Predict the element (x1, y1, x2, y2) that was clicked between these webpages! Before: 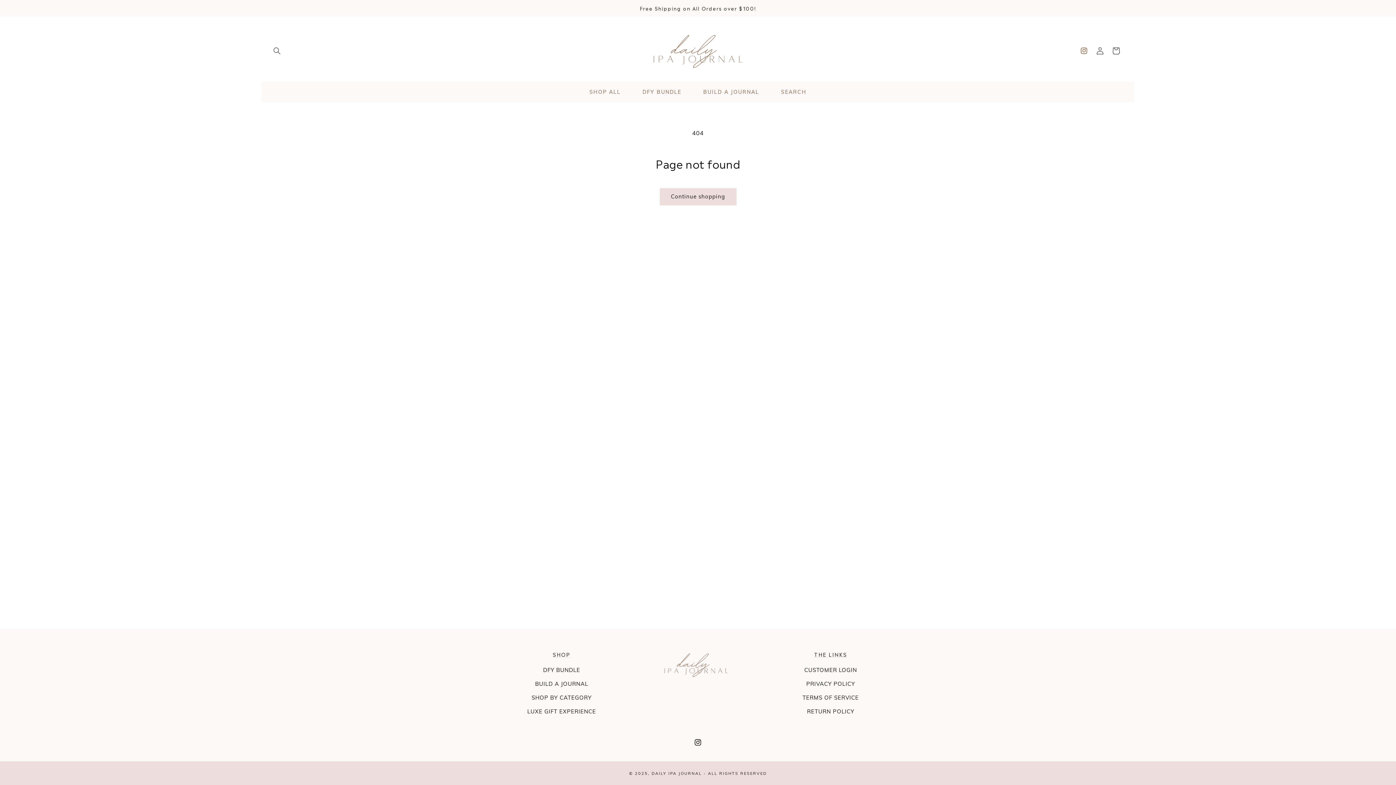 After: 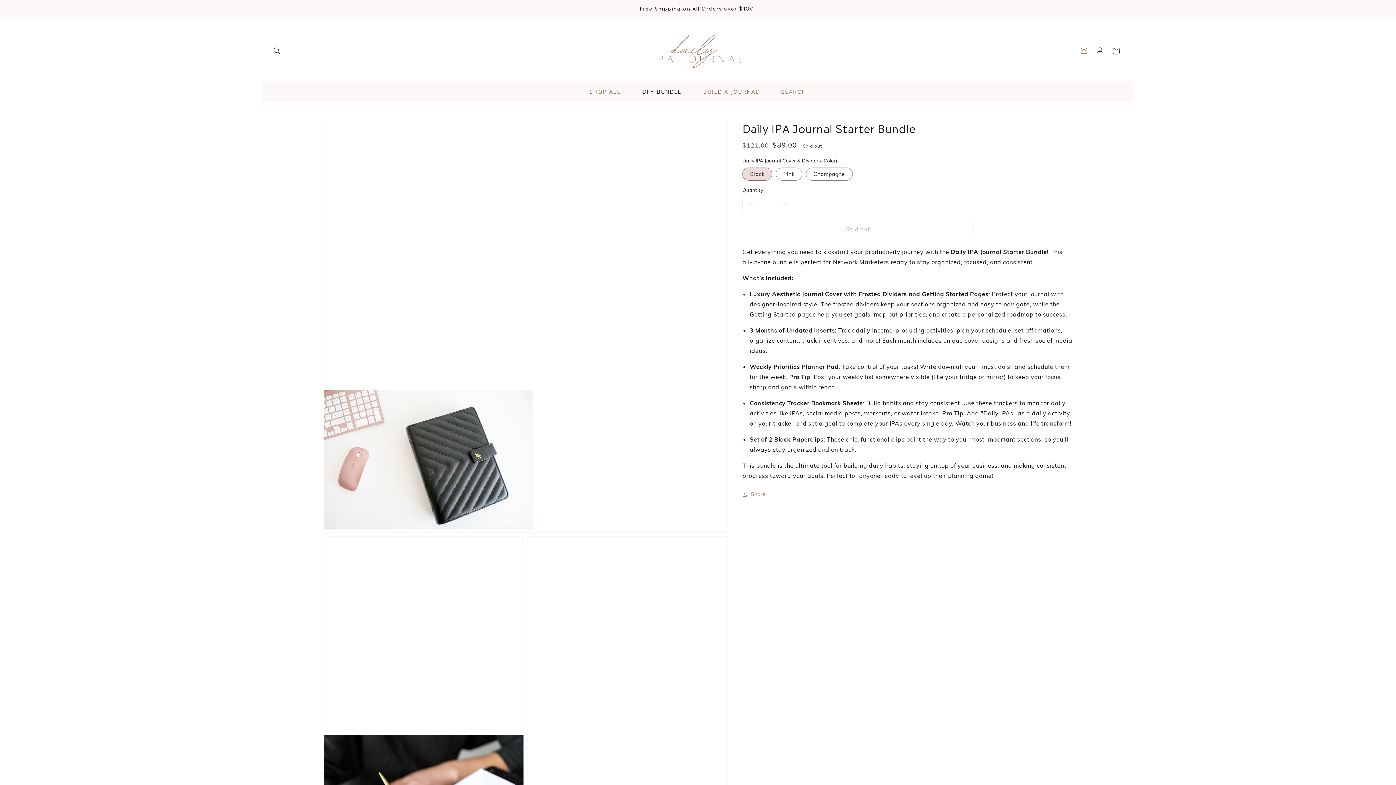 Action: label: DFY BUNDLE bbox: (631, 84, 692, 99)